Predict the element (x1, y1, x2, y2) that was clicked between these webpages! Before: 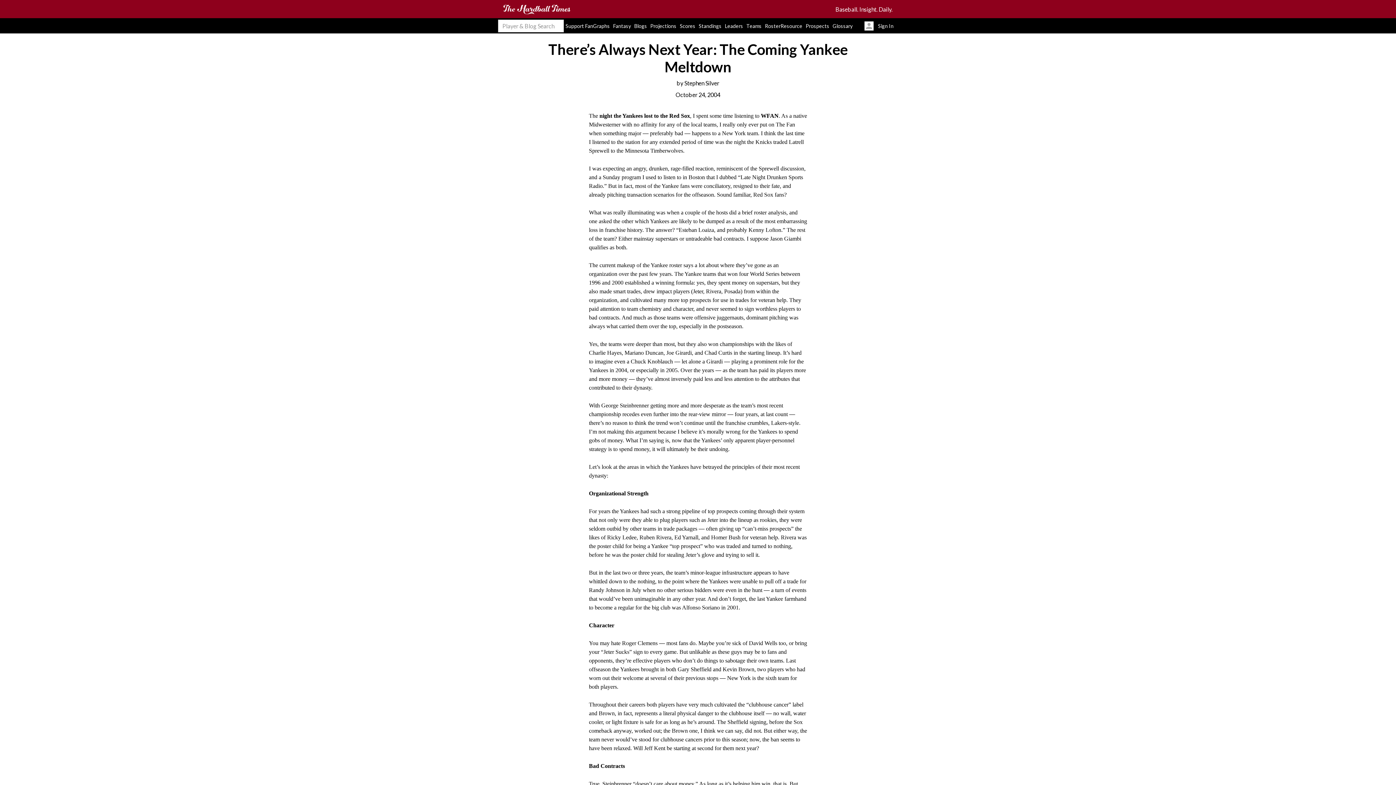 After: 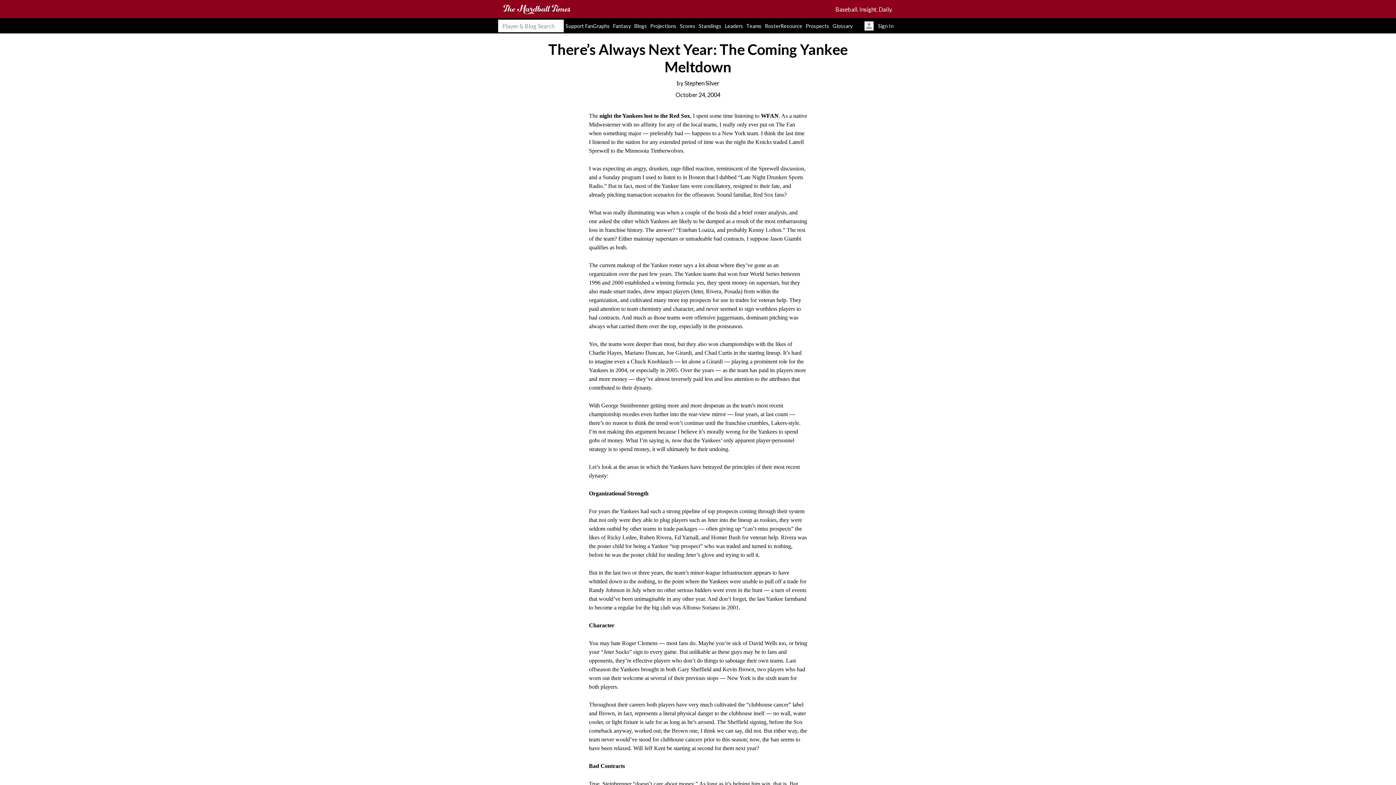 Action: label: There’s Always Next Year: The Coming Yankee Meltdown bbox: (548, 40, 847, 75)